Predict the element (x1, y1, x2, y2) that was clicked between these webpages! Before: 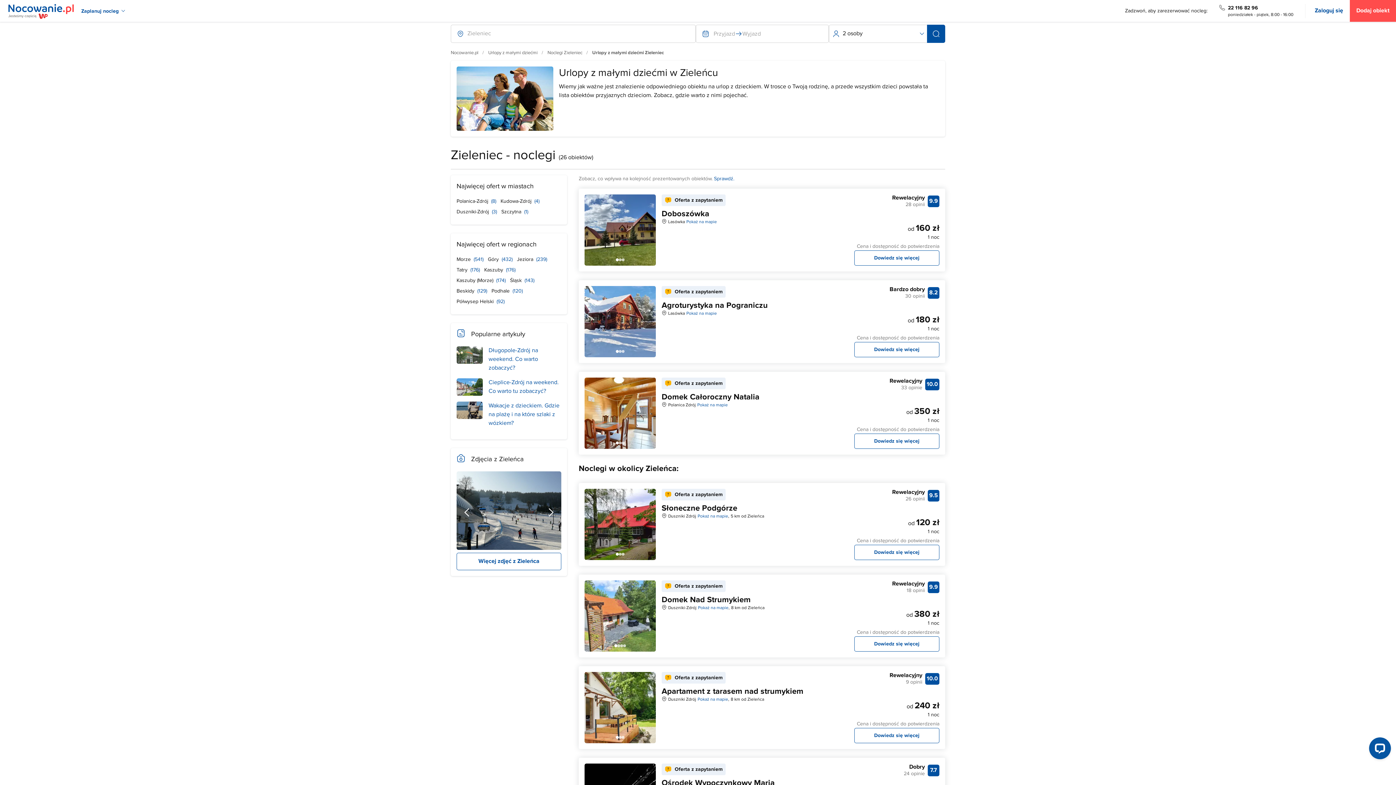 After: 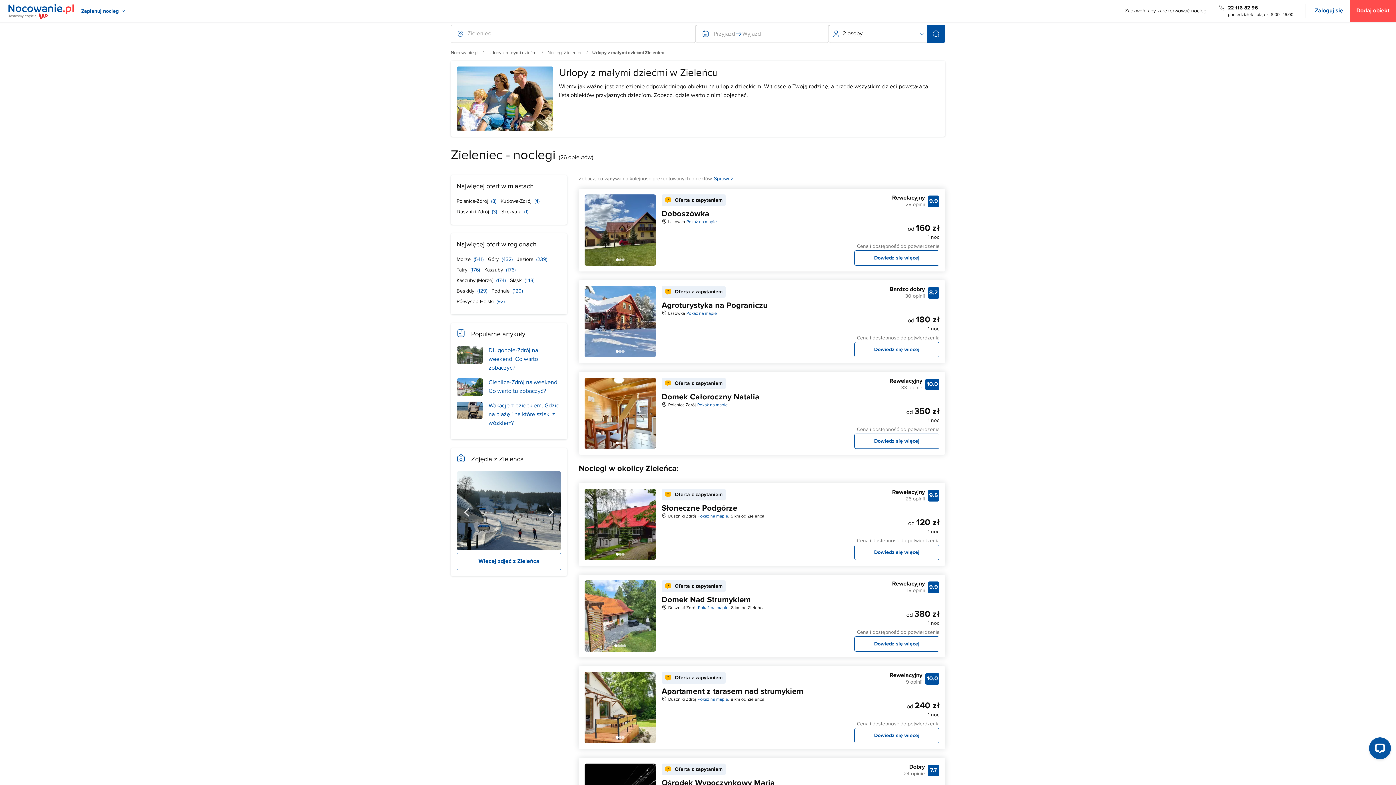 Action: label: Sprawdź. bbox: (714, 176, 734, 182)